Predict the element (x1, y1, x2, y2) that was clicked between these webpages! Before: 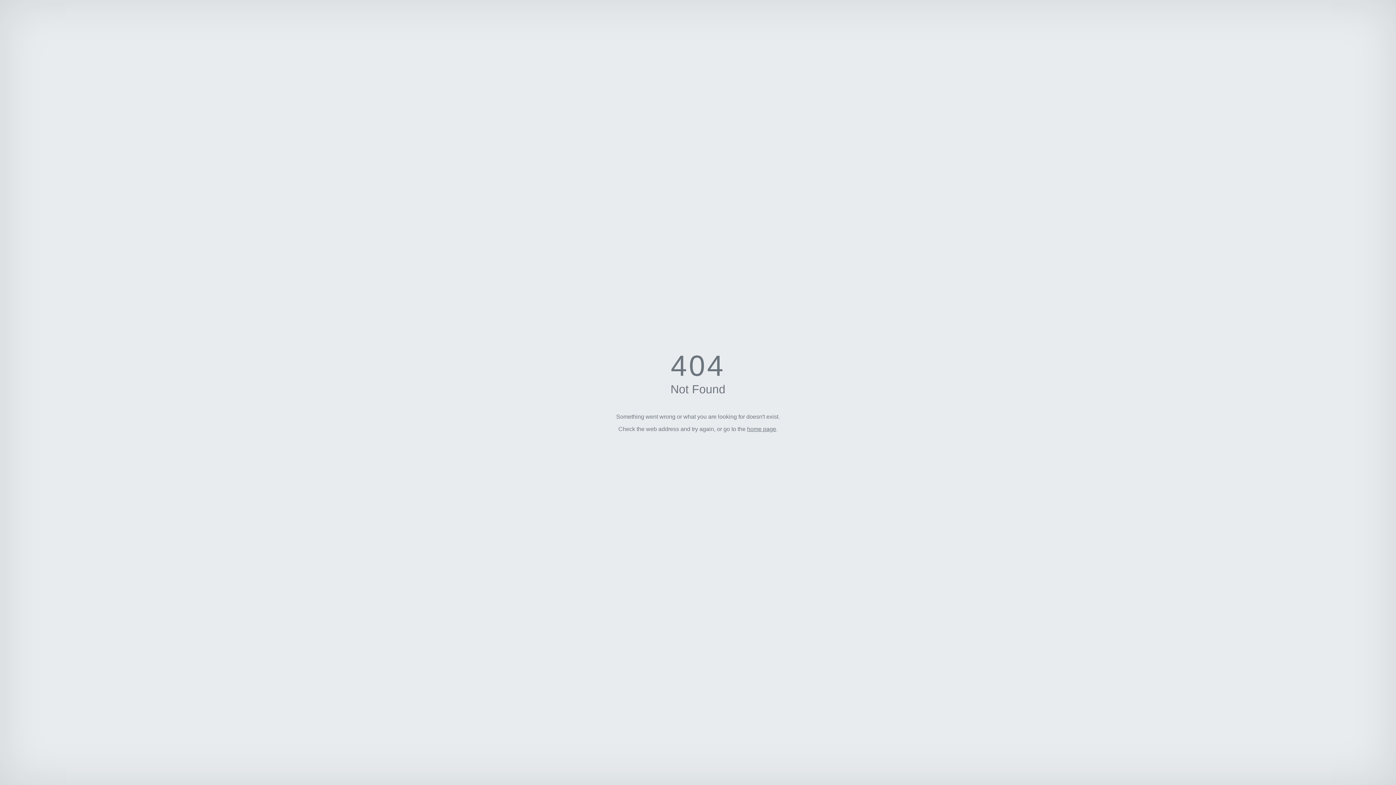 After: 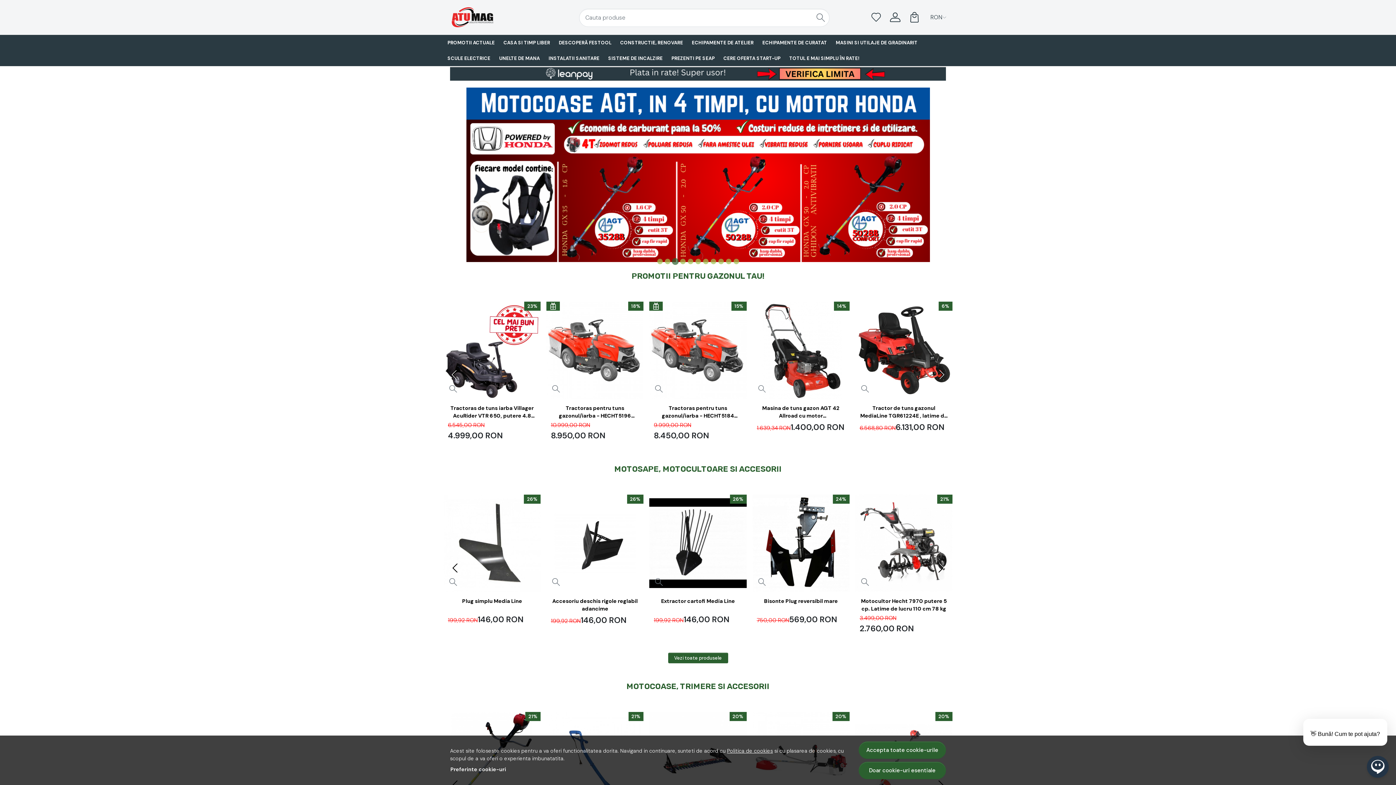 Action: bbox: (747, 426, 776, 432) label: home page